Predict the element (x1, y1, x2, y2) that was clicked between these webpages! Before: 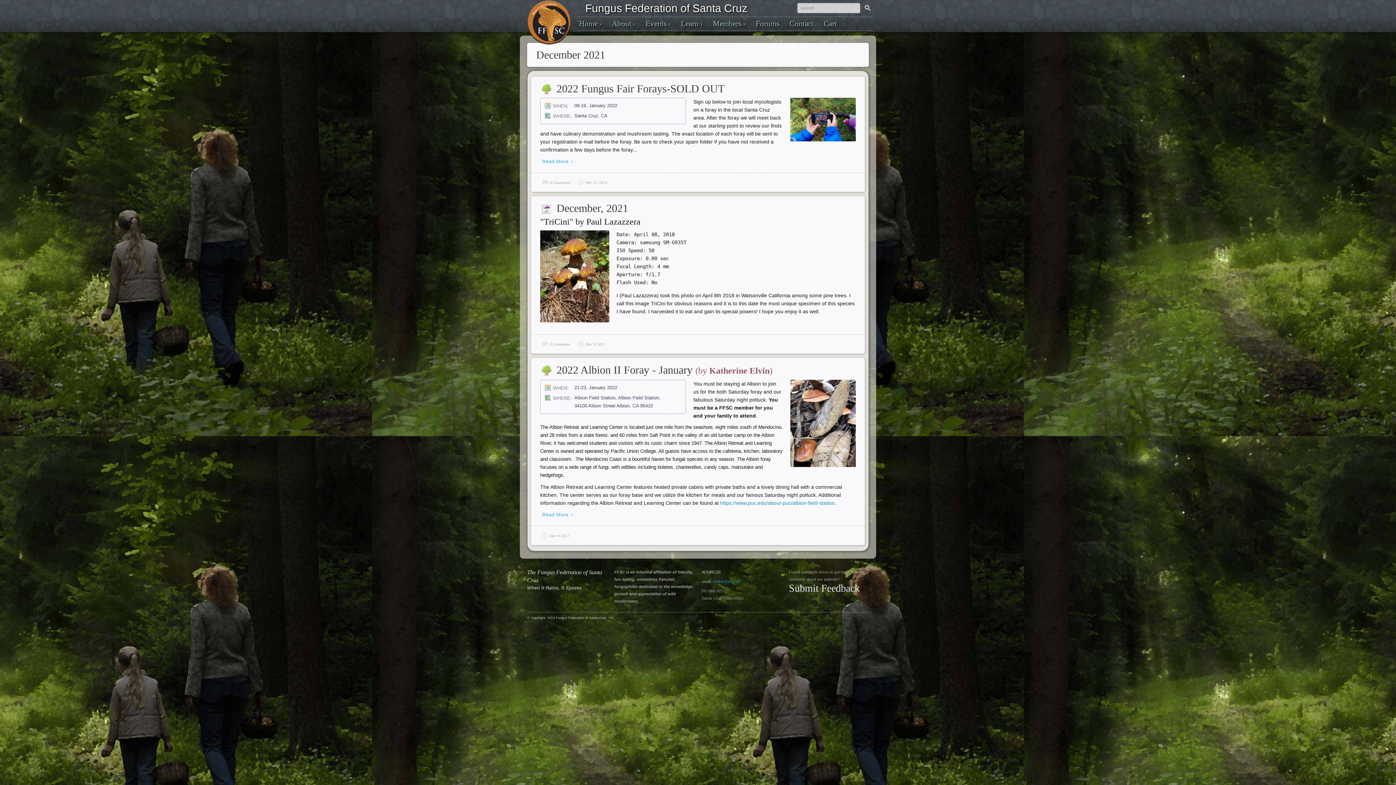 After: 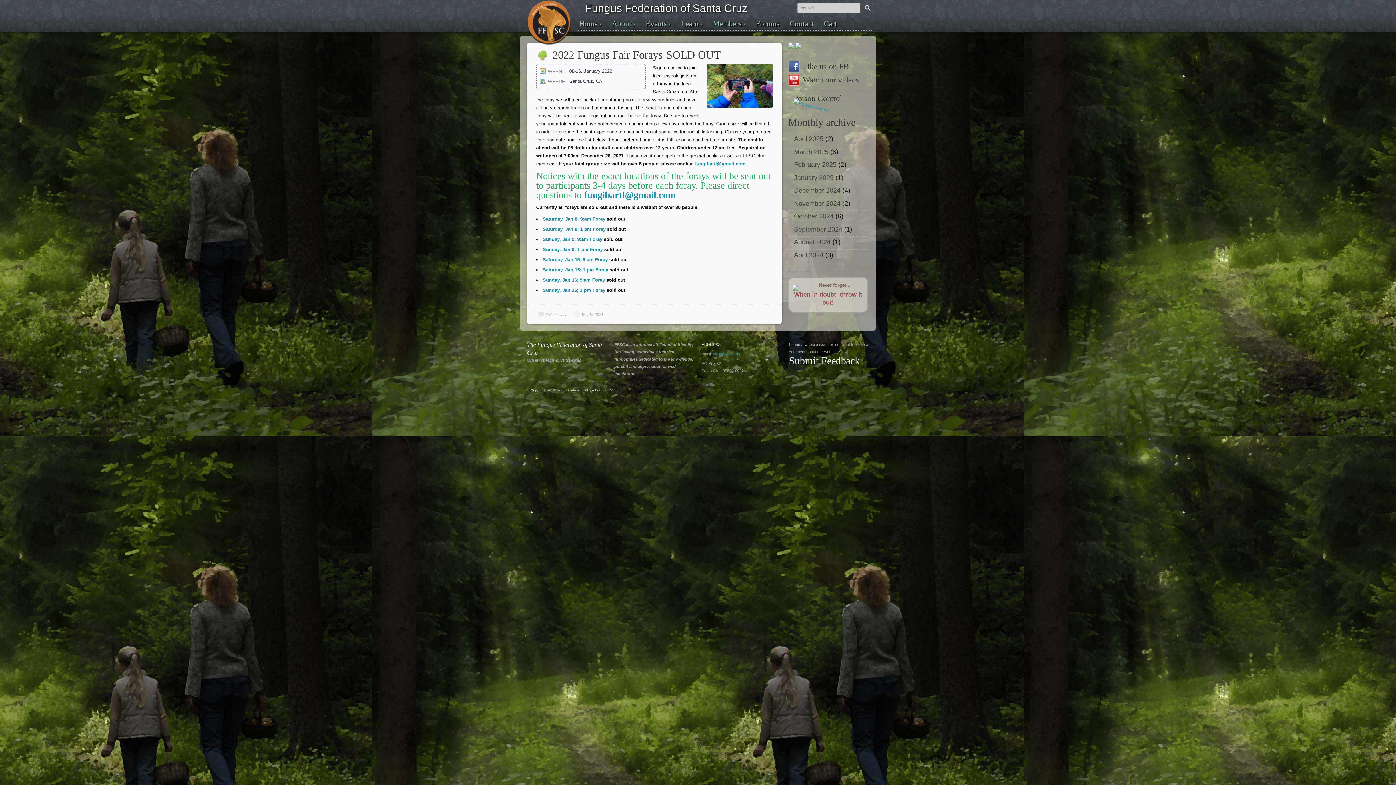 Action: label: 2022 Fungus Fair Forays-SOLD OUT bbox: (556, 82, 724, 94)